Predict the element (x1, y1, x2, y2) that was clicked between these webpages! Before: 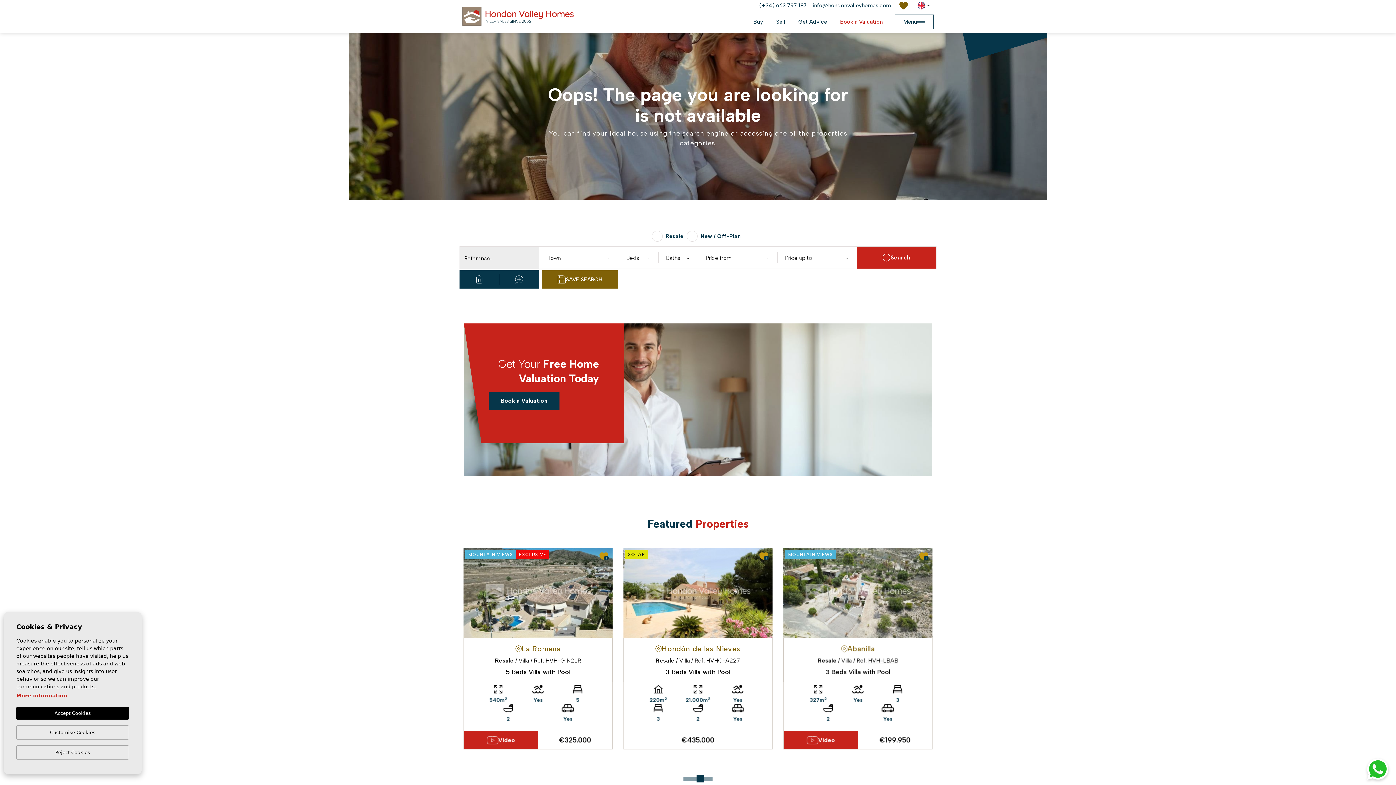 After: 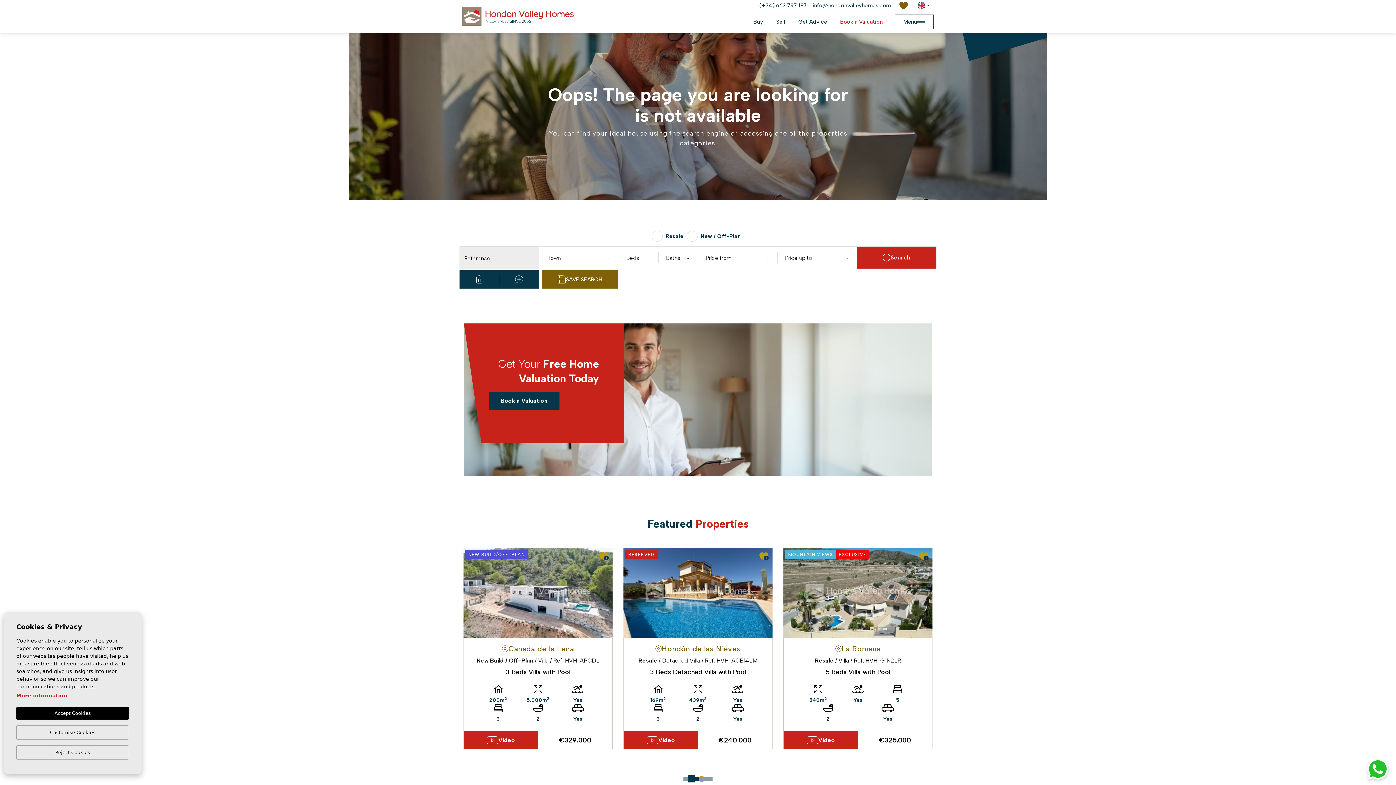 Action: bbox: (699, 776, 704, 781) label: 4 of 2